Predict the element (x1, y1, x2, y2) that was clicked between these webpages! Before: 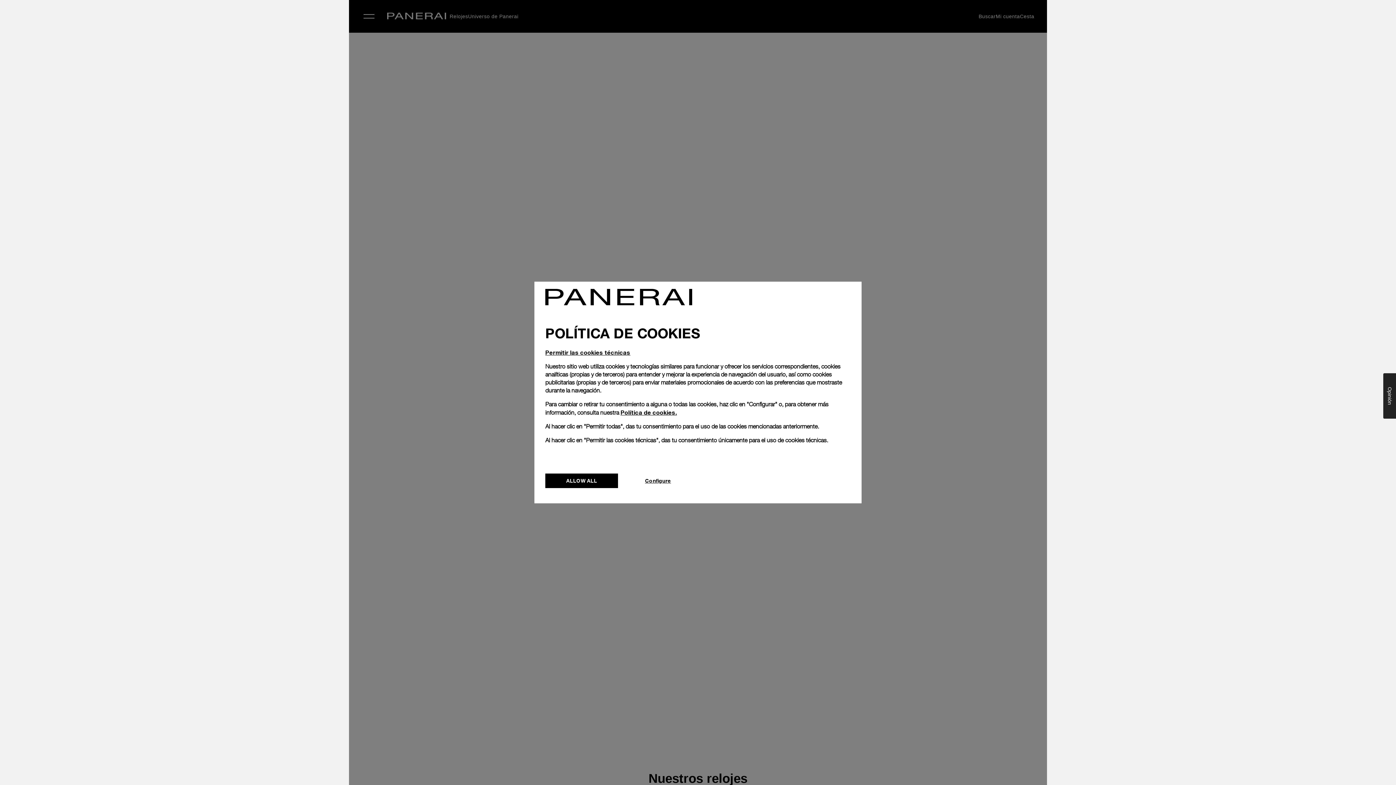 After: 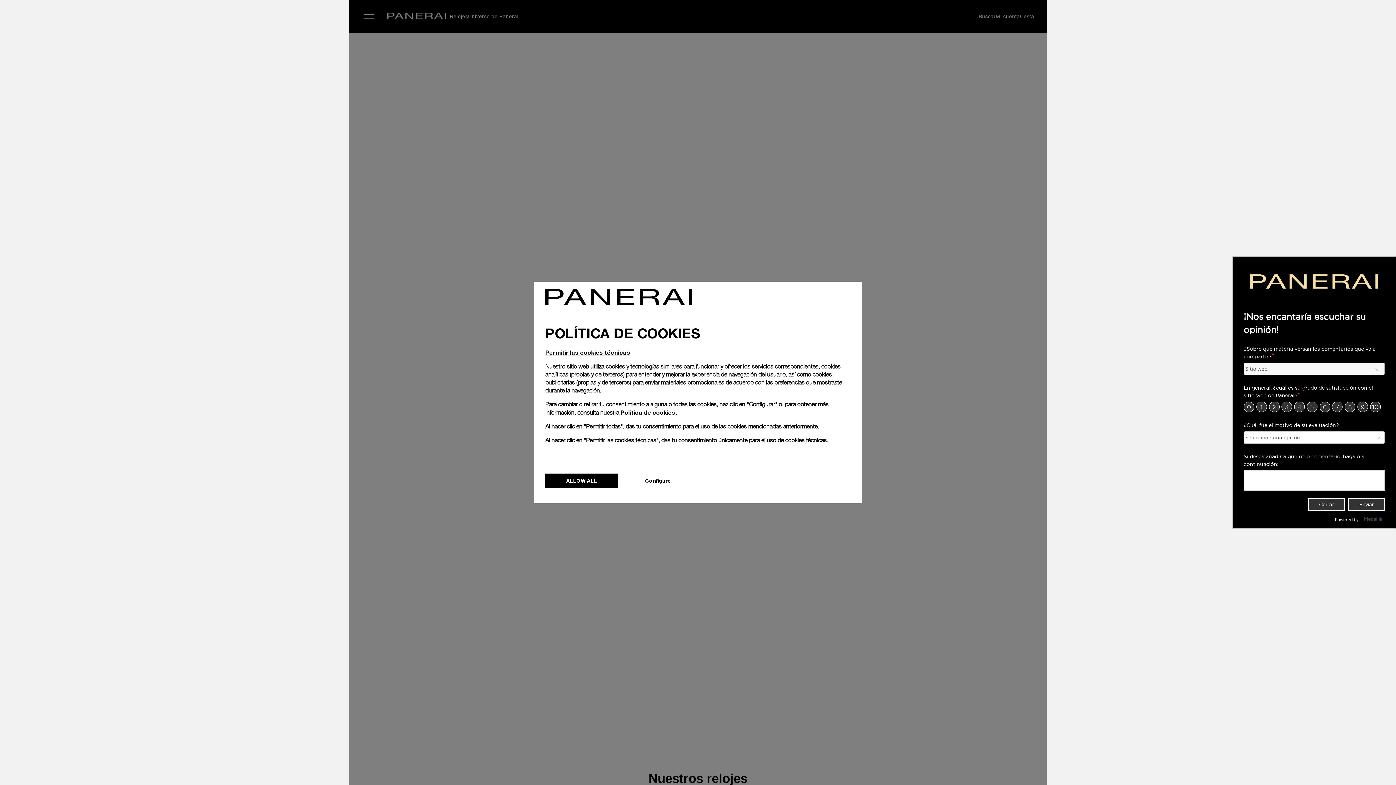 Action: bbox: (1383, 373, 1396, 418) label: Opinión